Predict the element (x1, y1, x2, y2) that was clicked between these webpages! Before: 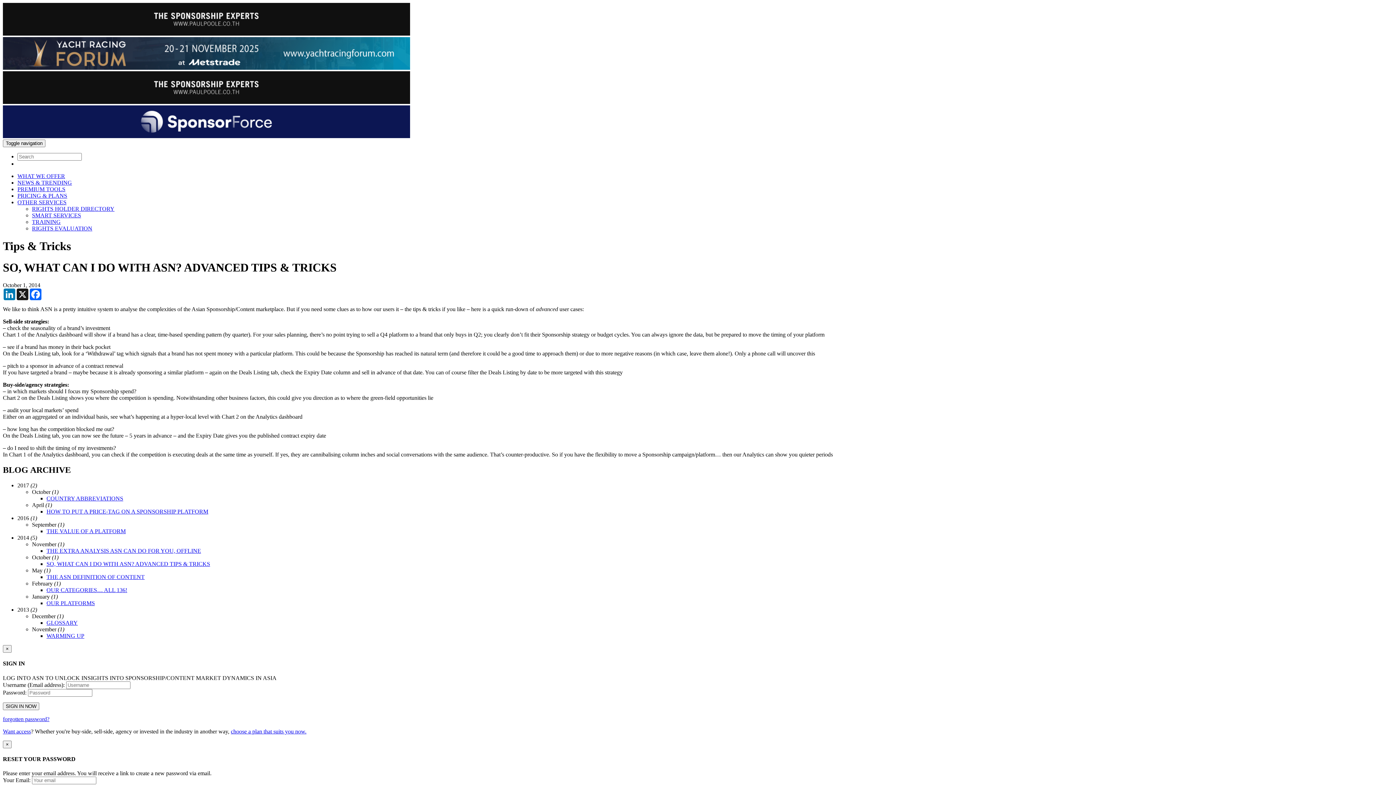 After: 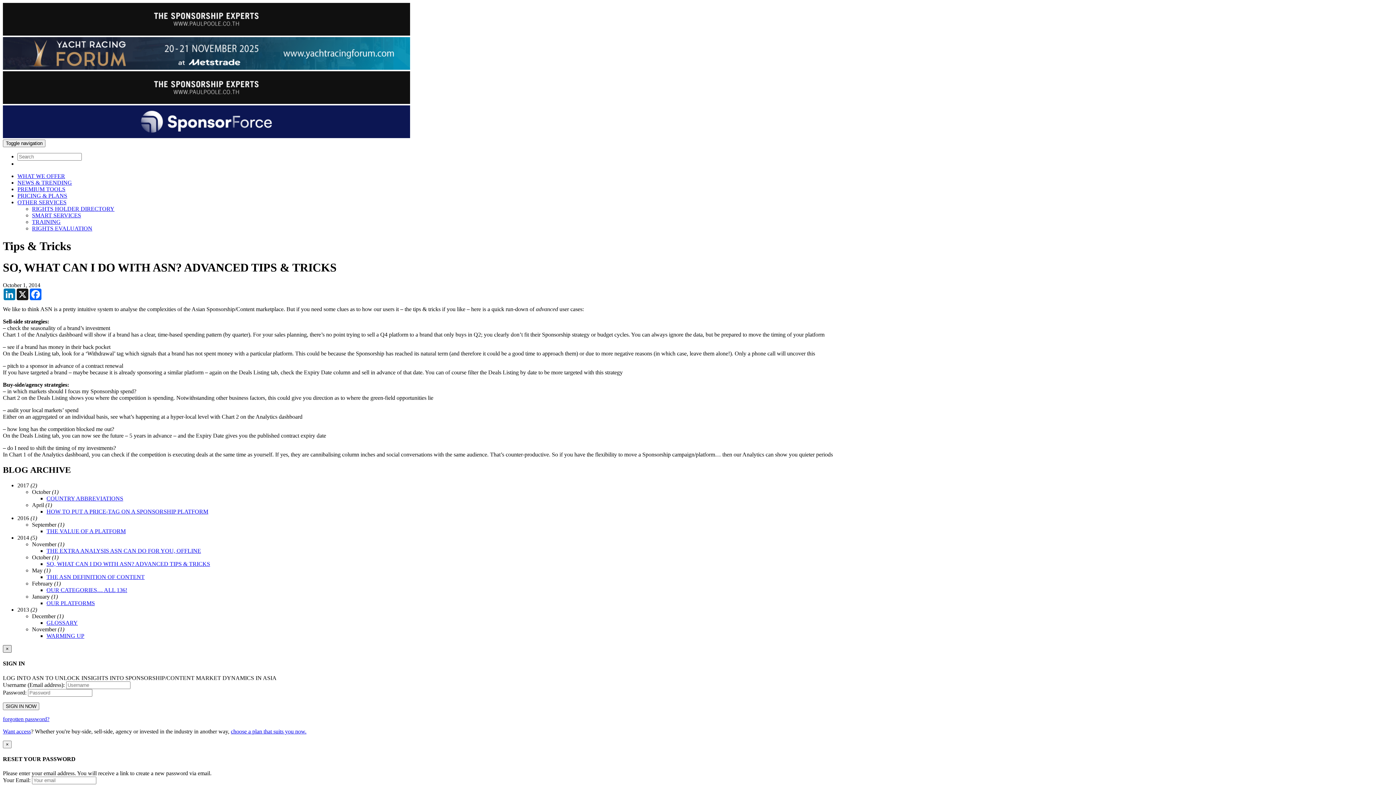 Action: label: Close bbox: (2, 645, 11, 653)